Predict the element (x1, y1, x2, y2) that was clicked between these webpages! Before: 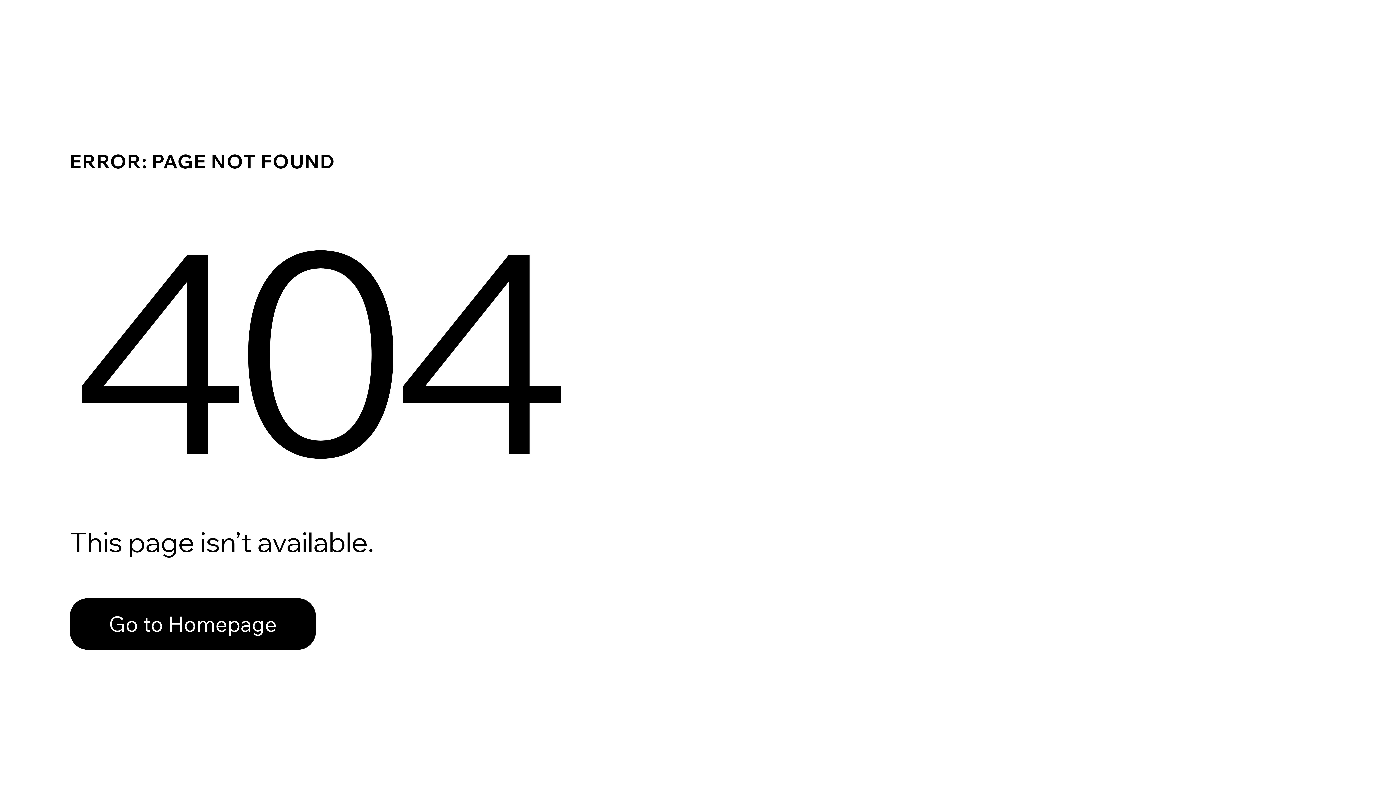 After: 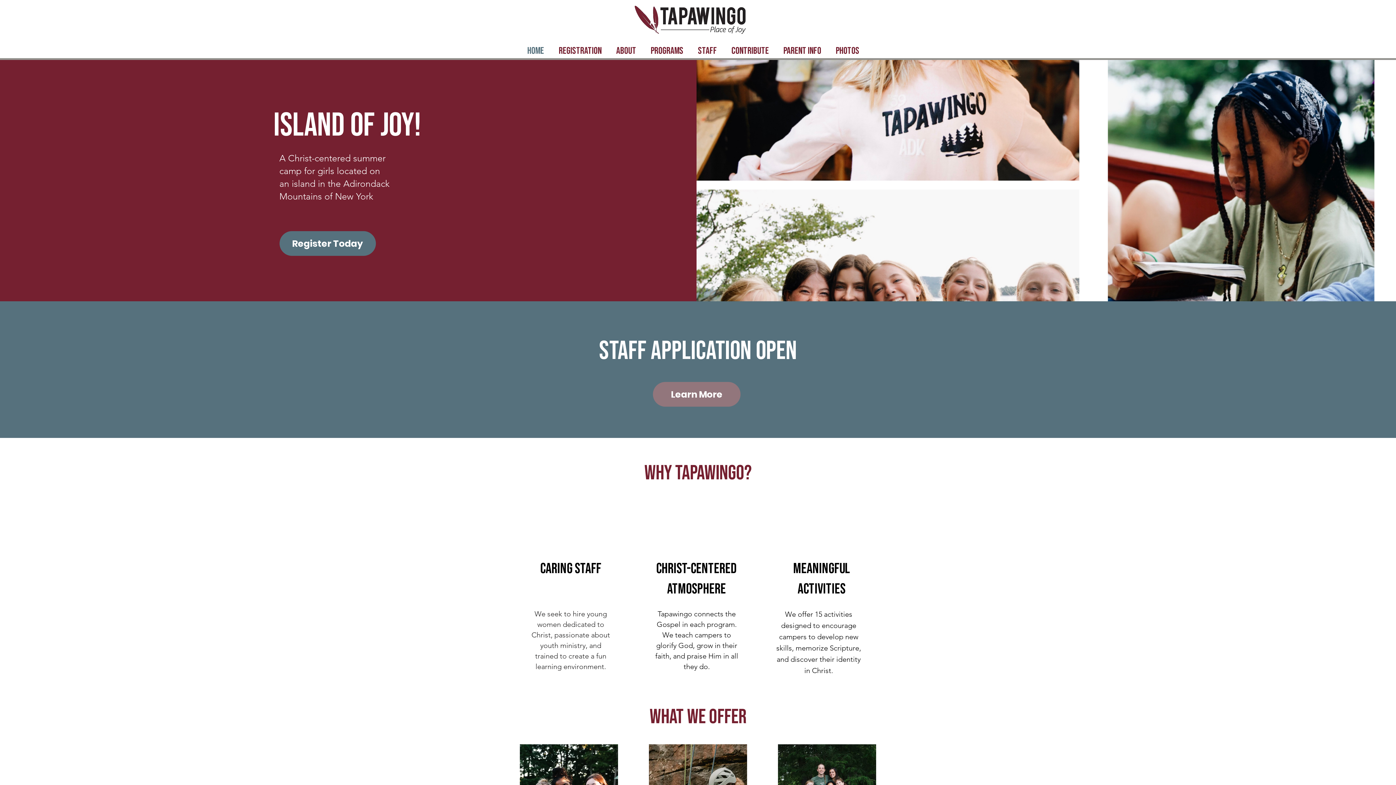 Action: label: Go to Homepage bbox: (69, 598, 316, 650)